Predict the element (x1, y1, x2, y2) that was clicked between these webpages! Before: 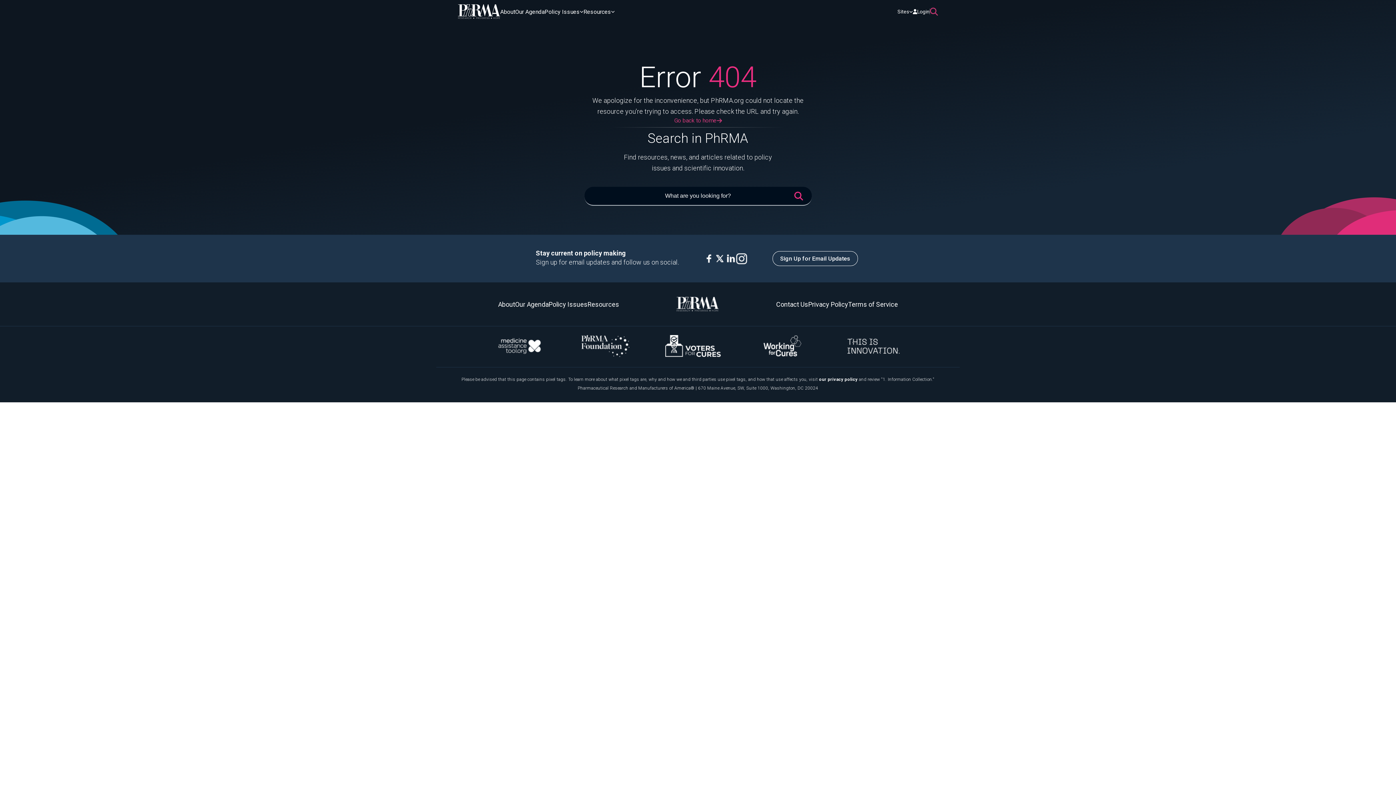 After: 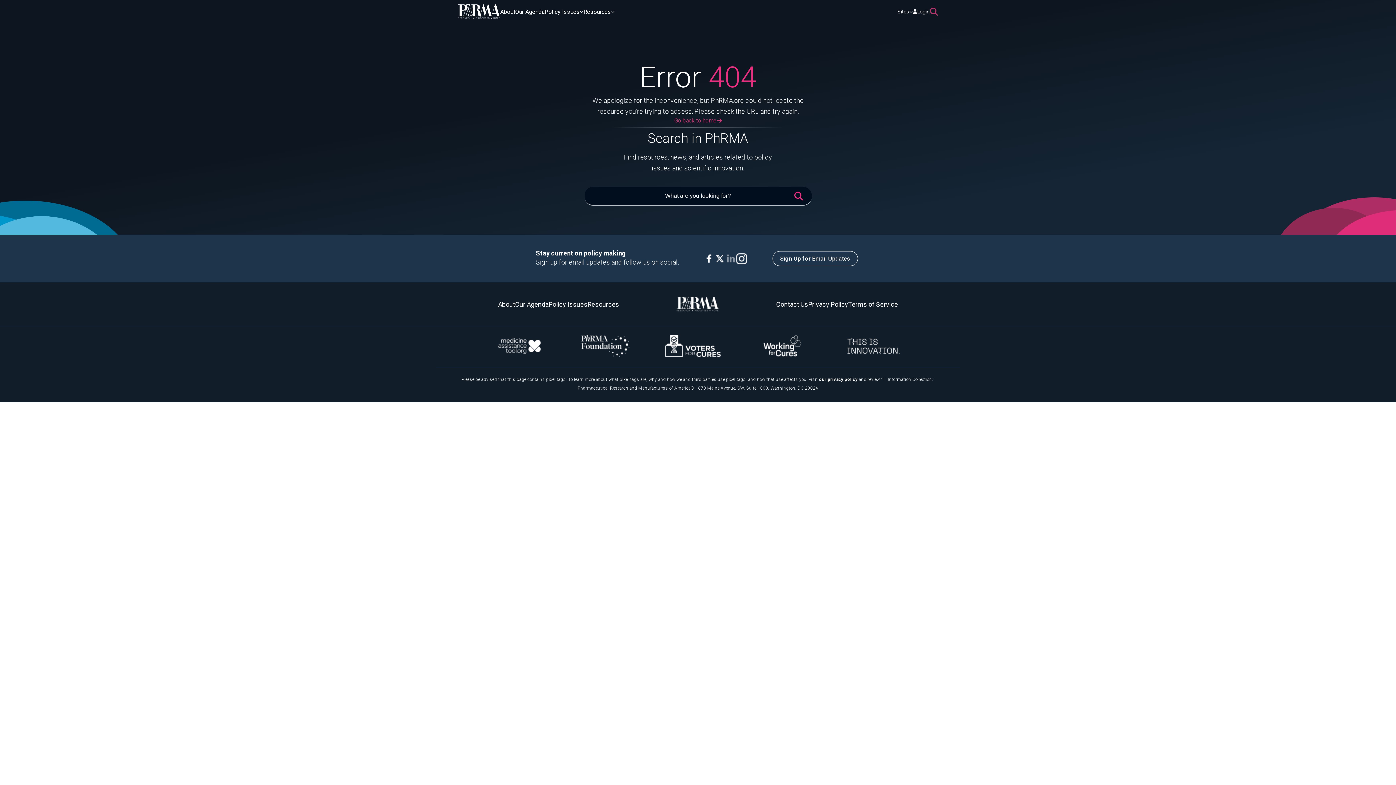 Action: bbox: (725, 253, 736, 264)